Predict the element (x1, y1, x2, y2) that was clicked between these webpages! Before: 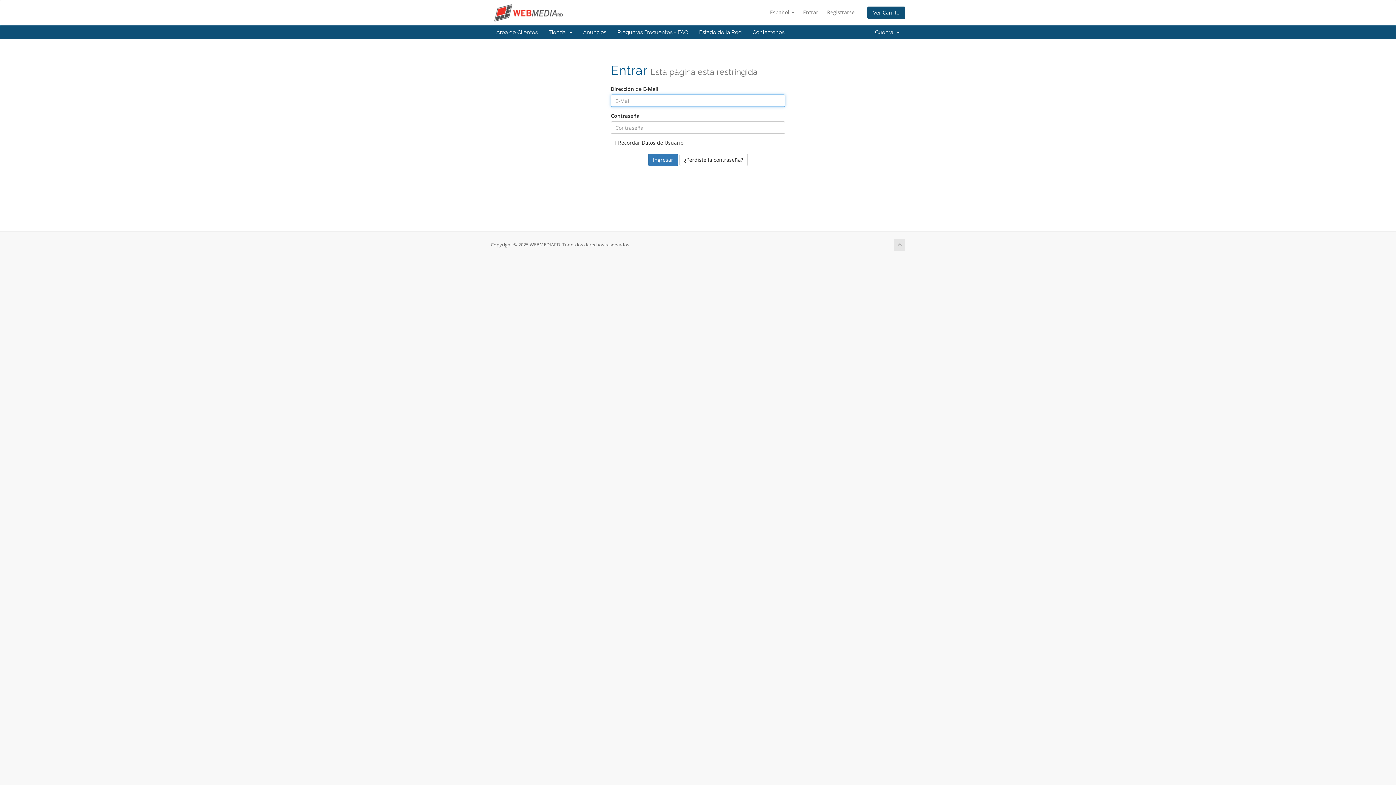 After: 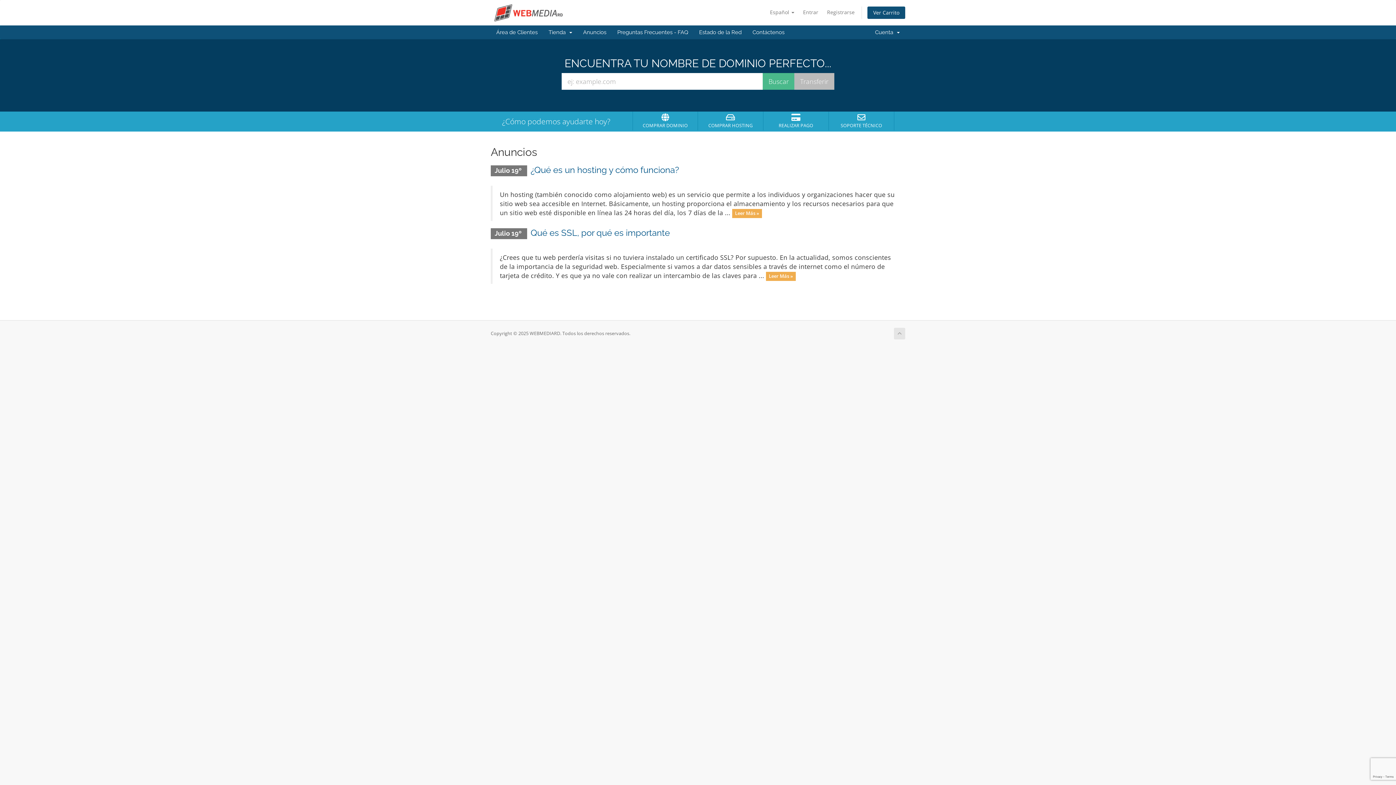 Action: bbox: (490, 8, 565, 15)